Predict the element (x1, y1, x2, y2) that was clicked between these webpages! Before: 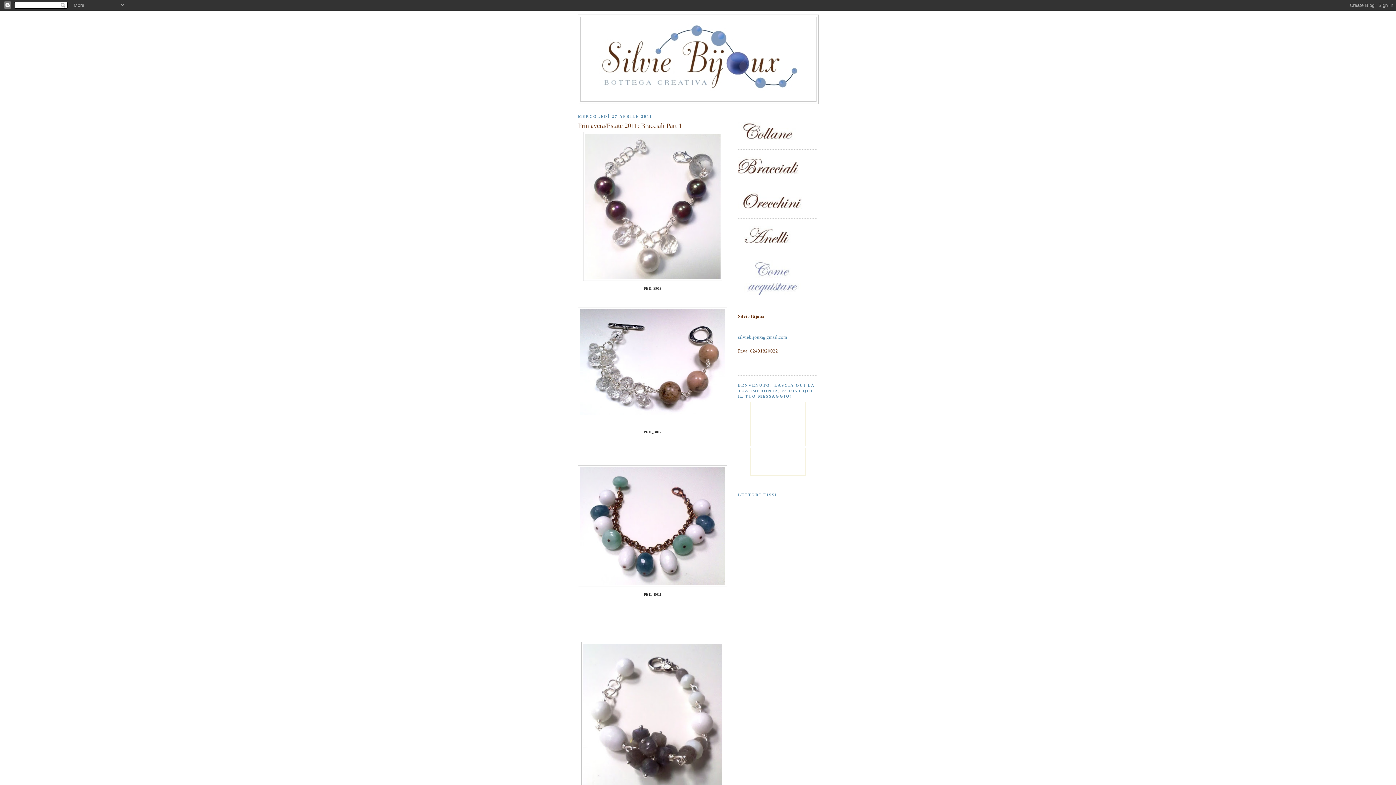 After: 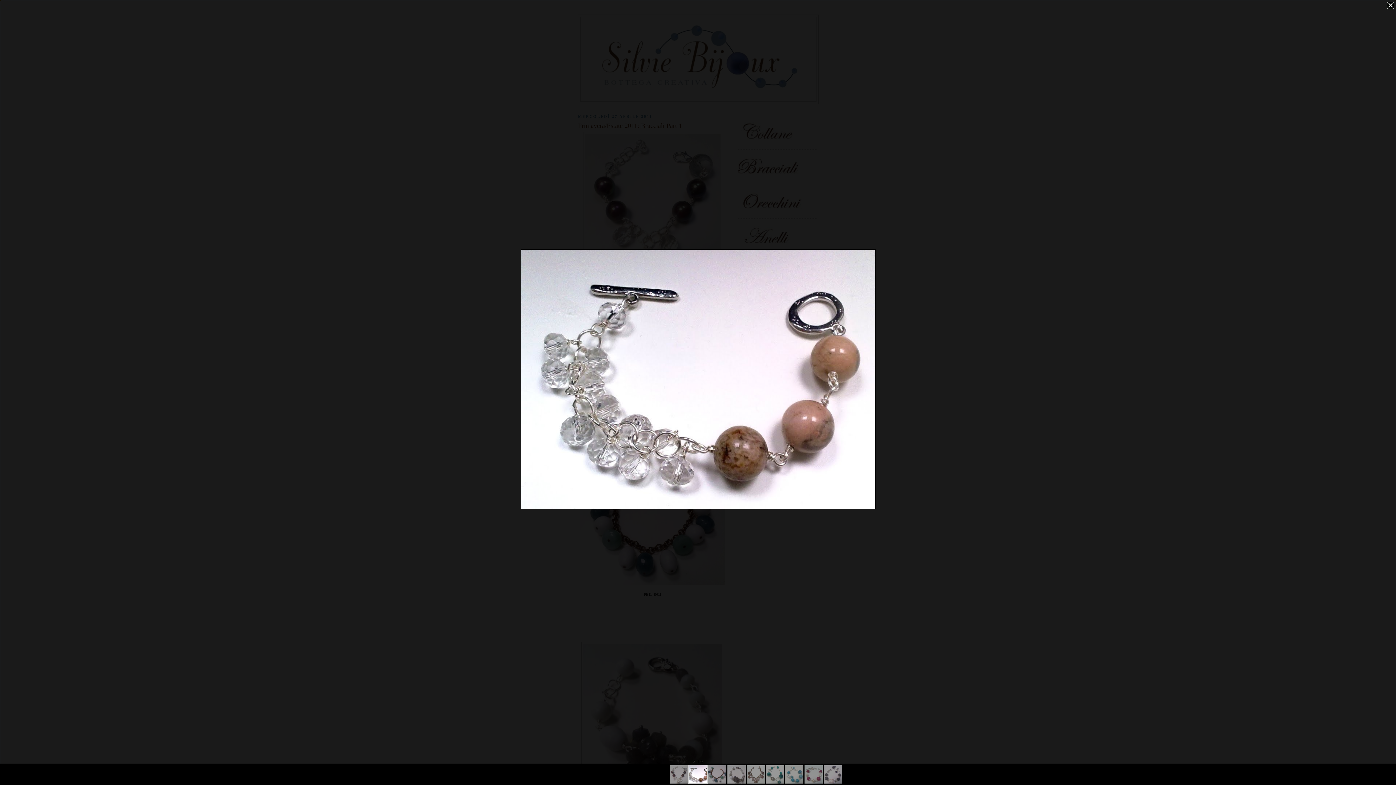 Action: bbox: (578, 307, 727, 417)